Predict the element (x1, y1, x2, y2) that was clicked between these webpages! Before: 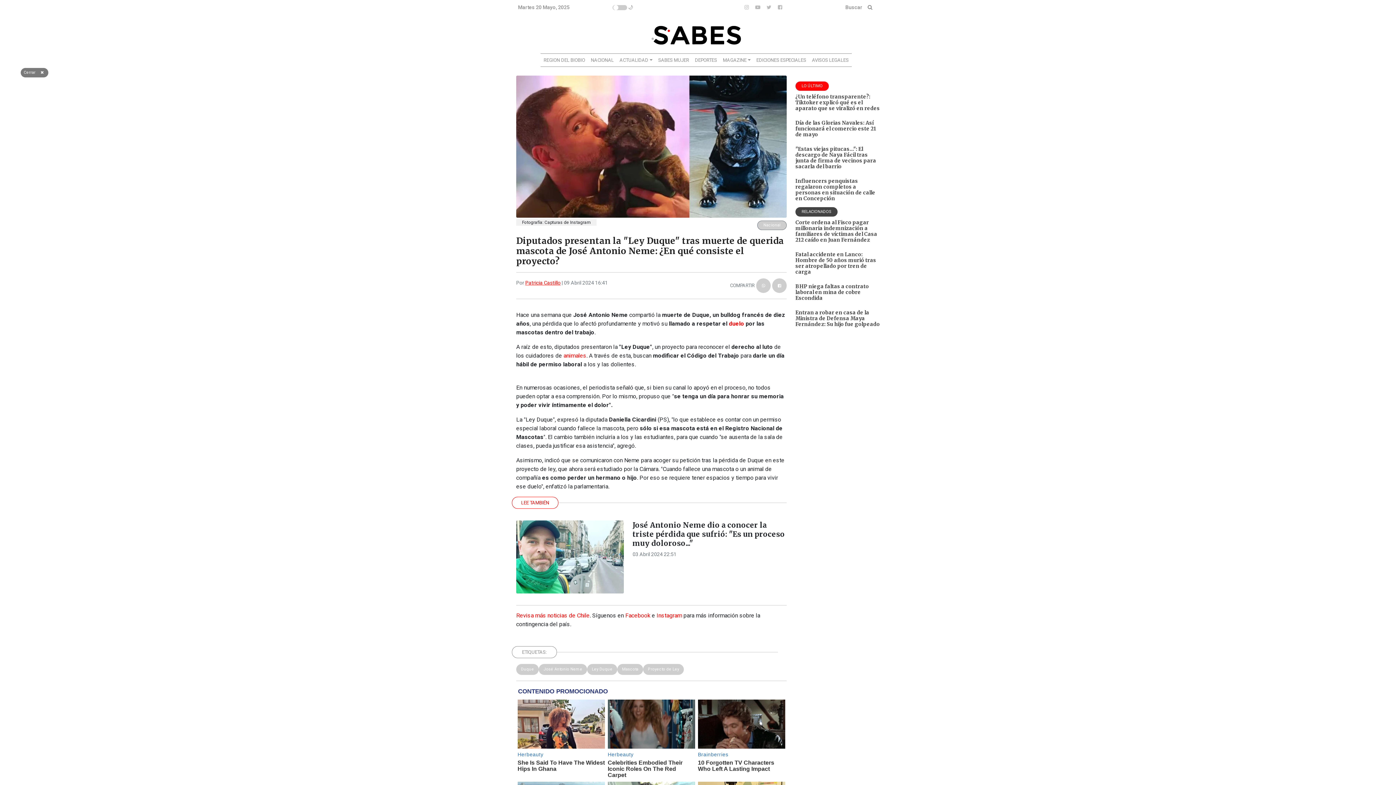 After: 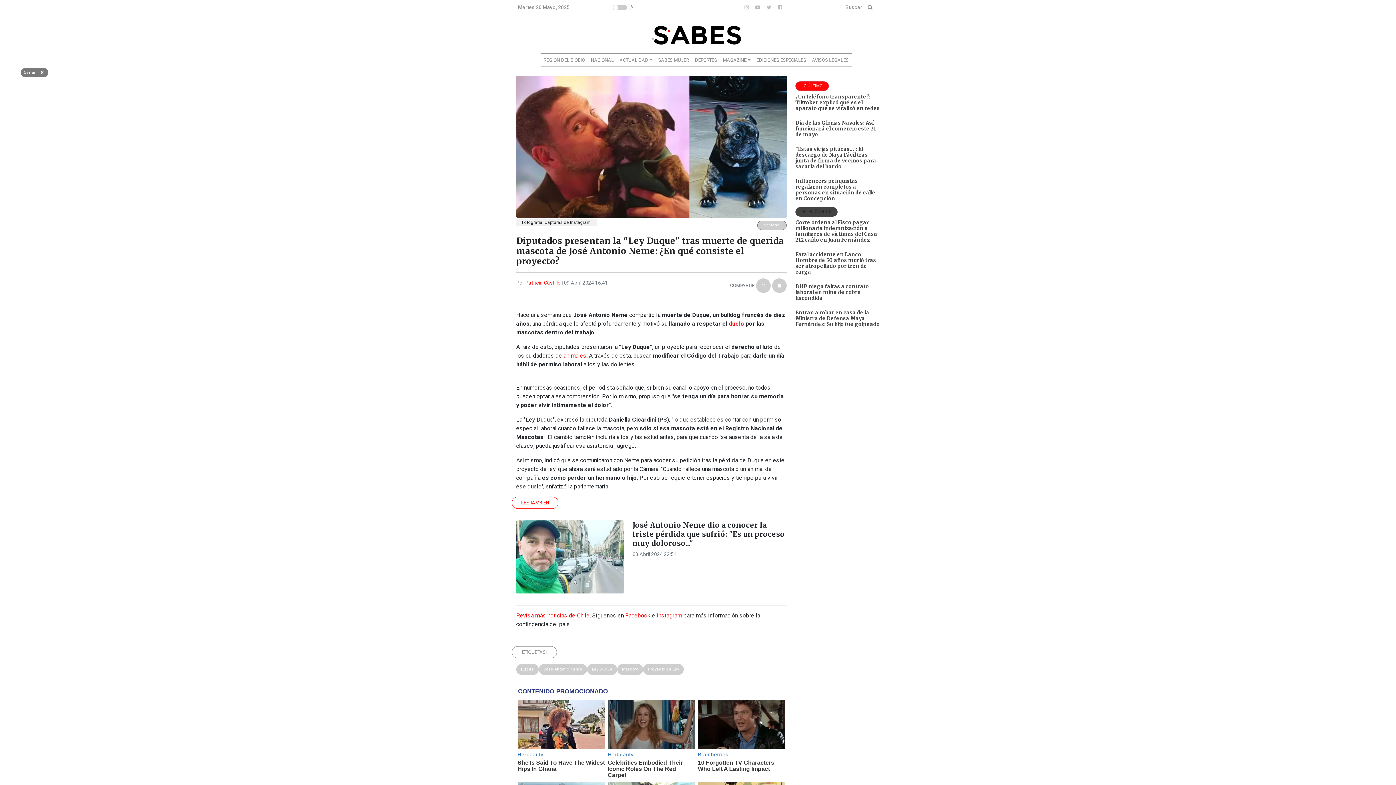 Action: bbox: (795, 207, 837, 216) label: RELACIONADOS